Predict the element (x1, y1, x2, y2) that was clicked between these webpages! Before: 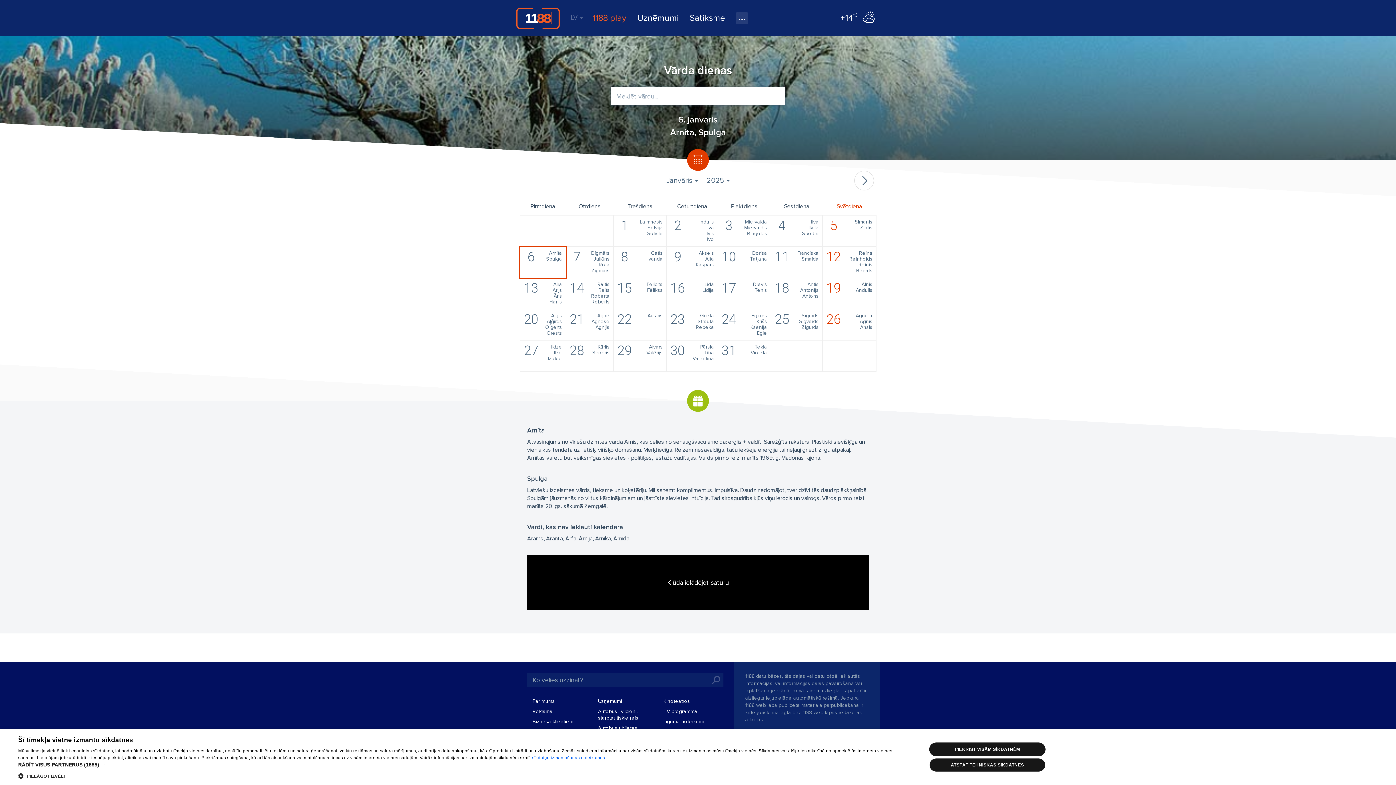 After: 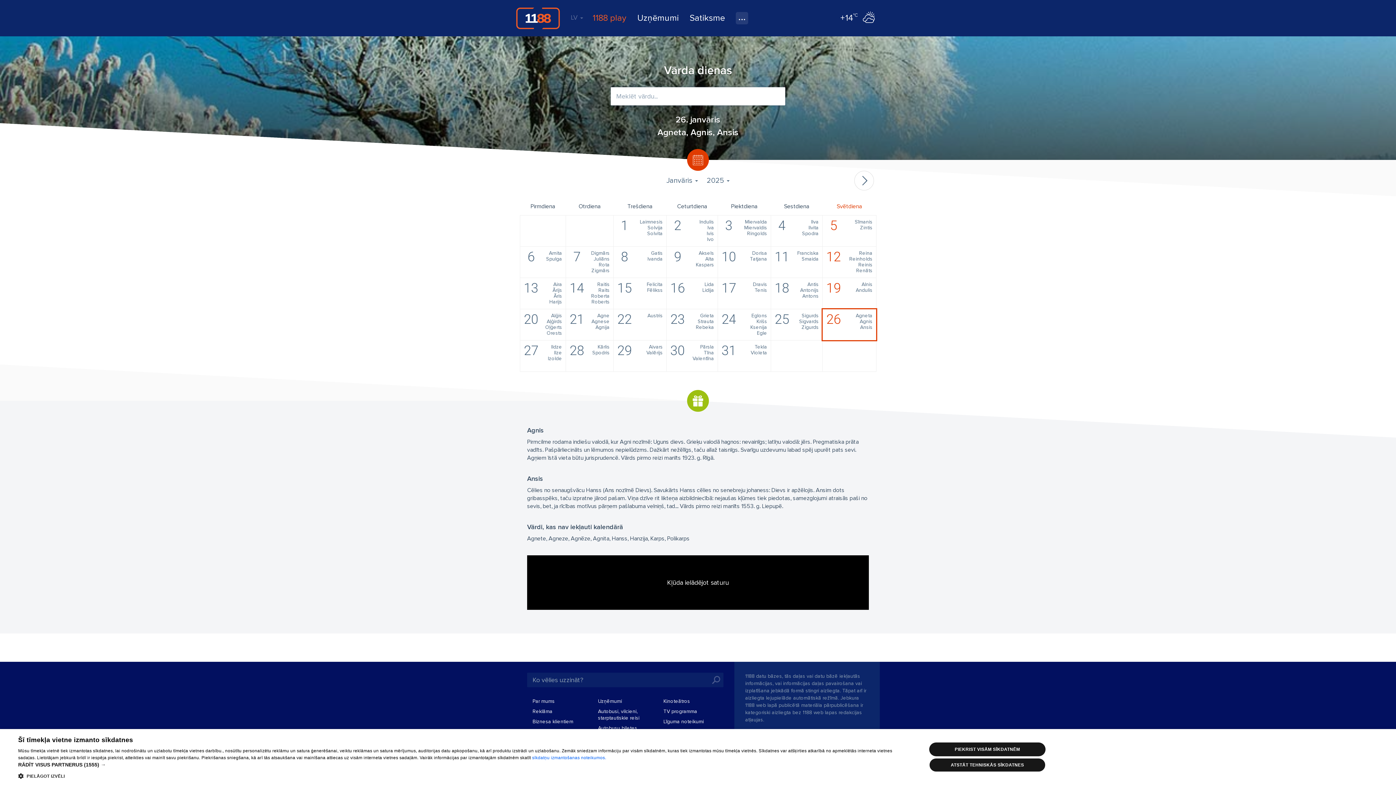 Action: label: 26
Agneta
Agnis
Ansis bbox: (822, 309, 876, 340)